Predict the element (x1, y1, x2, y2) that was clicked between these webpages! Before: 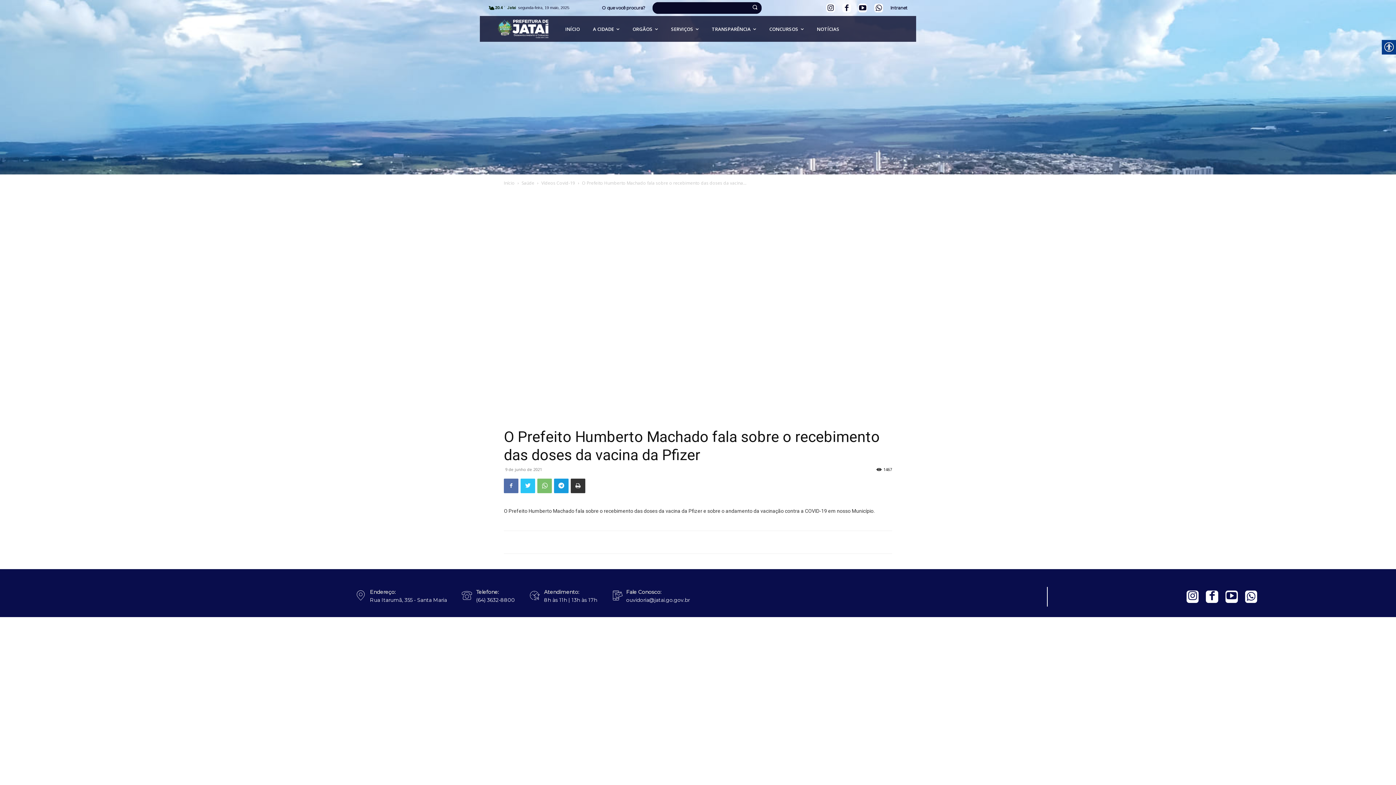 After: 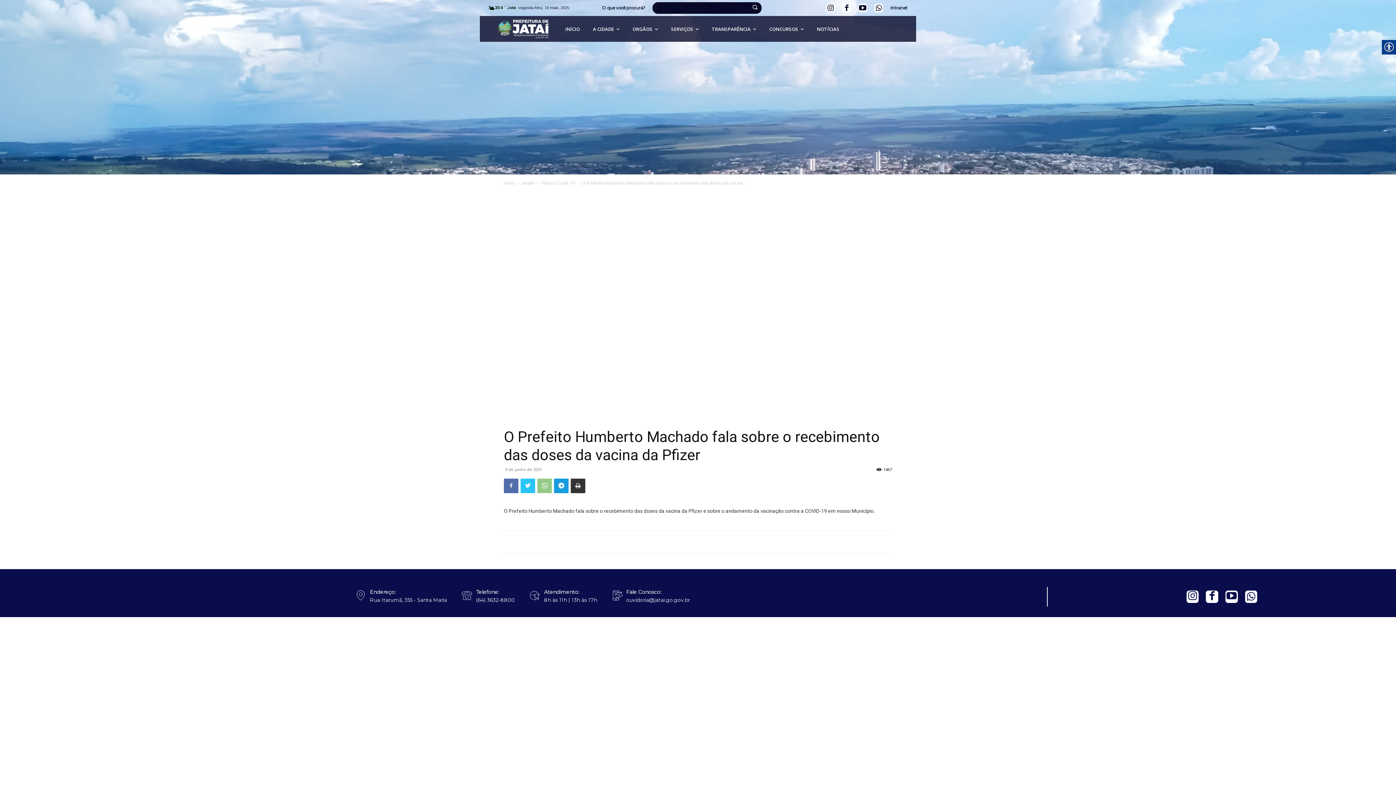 Action: bbox: (537, 478, 552, 493)